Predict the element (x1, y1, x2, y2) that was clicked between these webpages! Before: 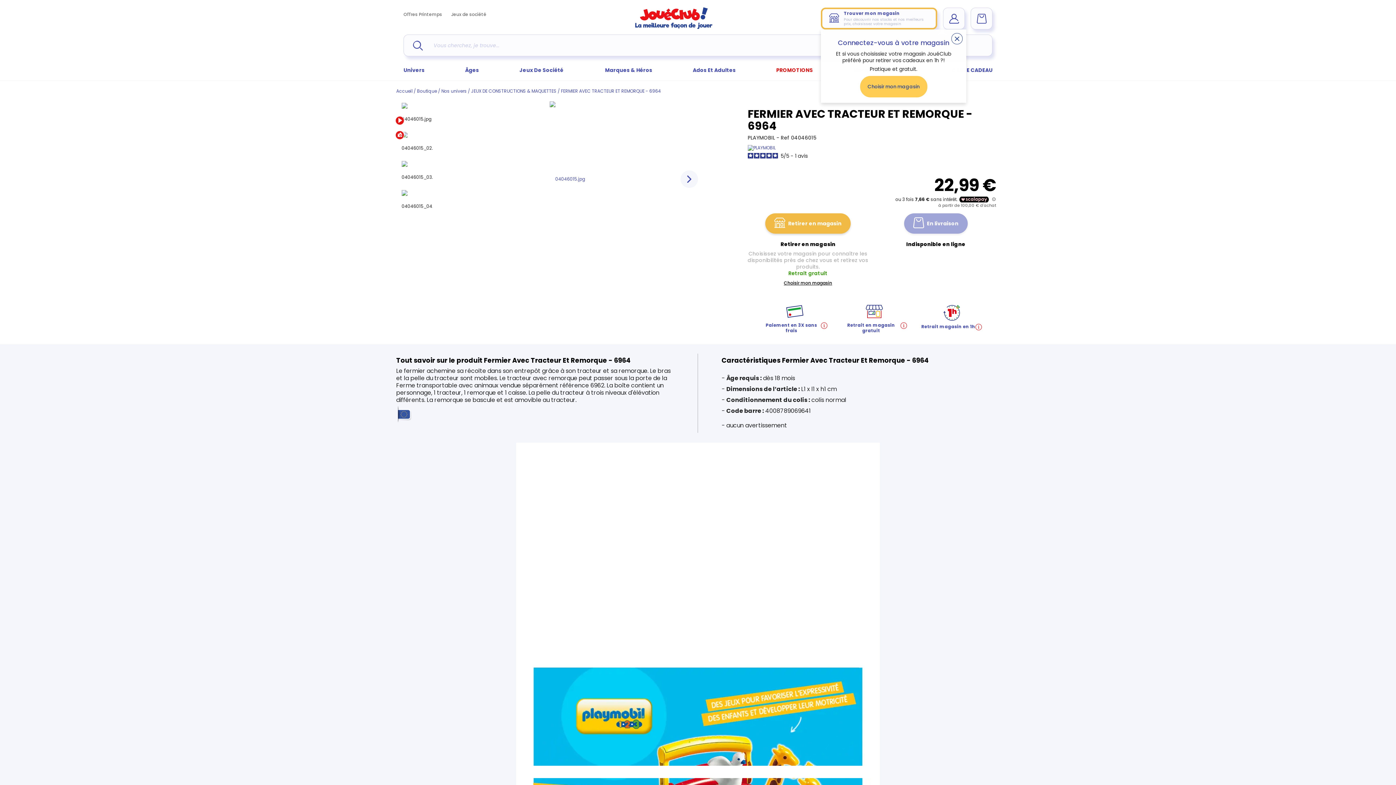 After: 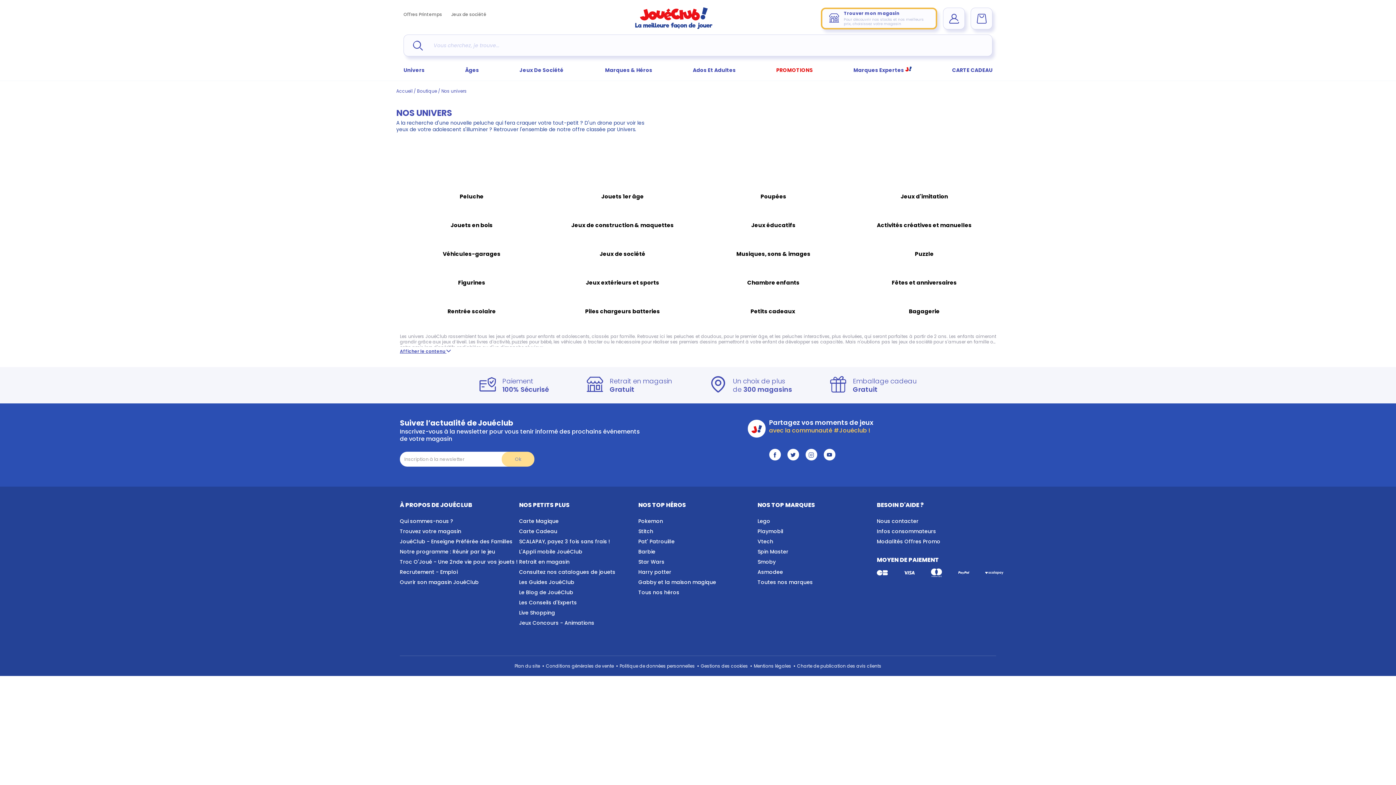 Action: bbox: (441, 88, 466, 94) label: Nos univers